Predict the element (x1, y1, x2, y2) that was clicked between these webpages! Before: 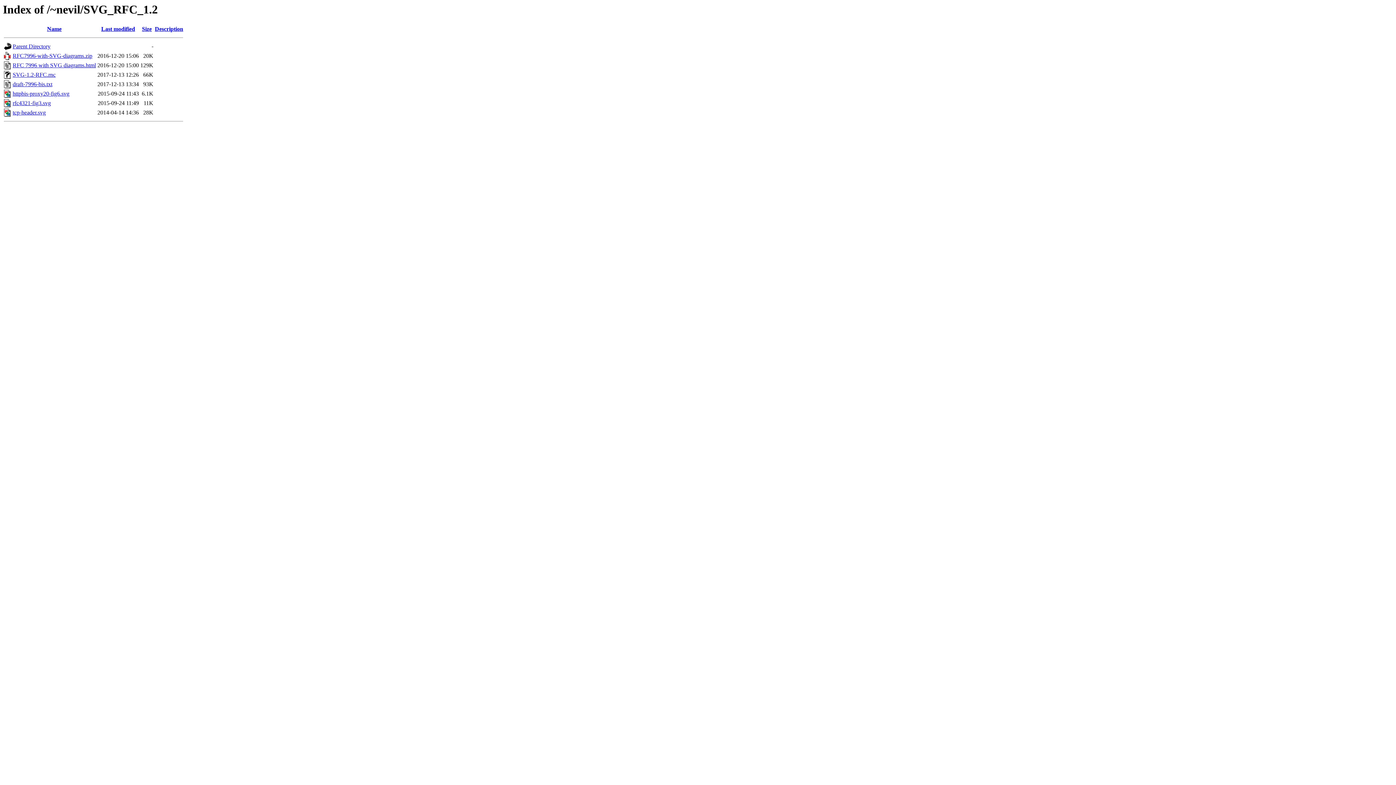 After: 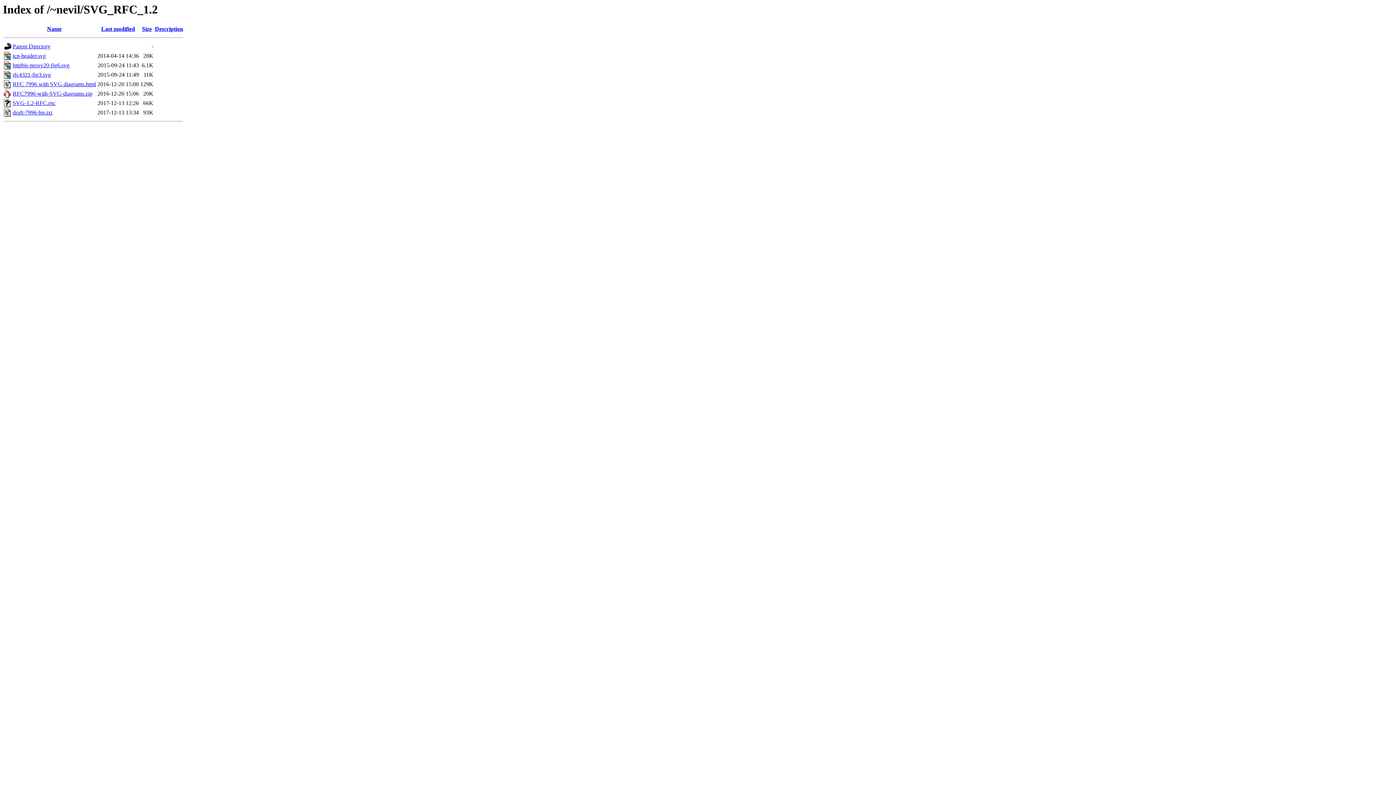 Action: bbox: (101, 25, 135, 32) label: Last modified